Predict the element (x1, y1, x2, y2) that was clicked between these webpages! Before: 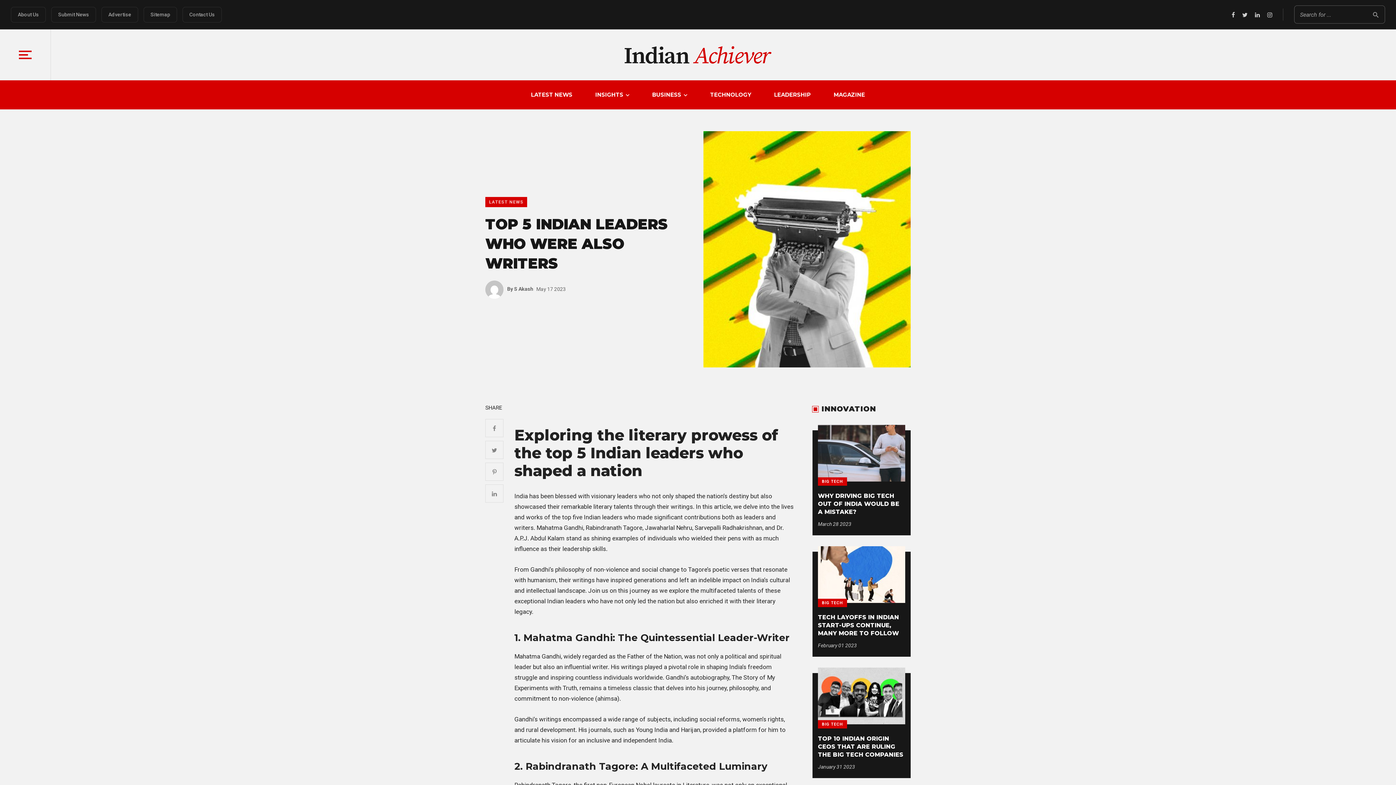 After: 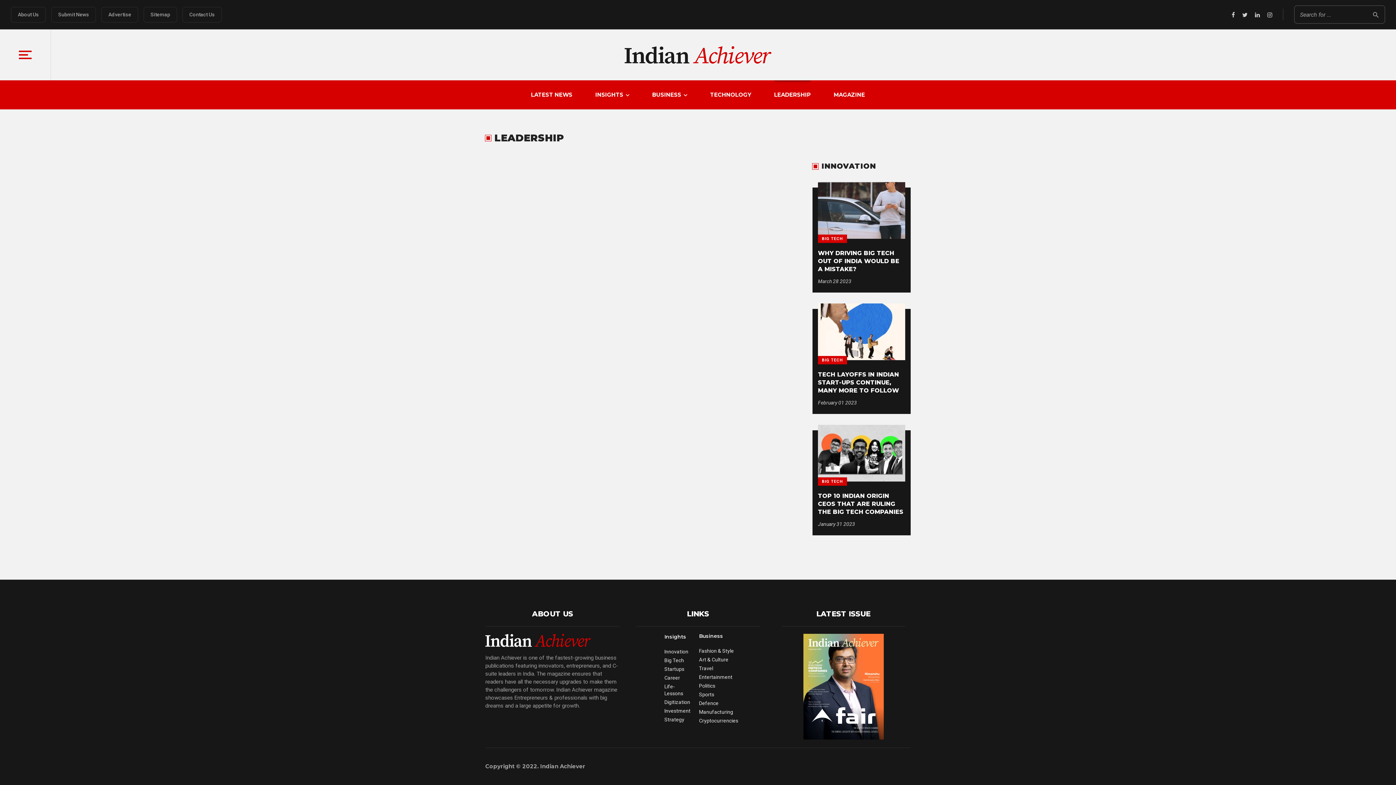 Action: label: LEADERSHIP bbox: (774, 80, 811, 109)